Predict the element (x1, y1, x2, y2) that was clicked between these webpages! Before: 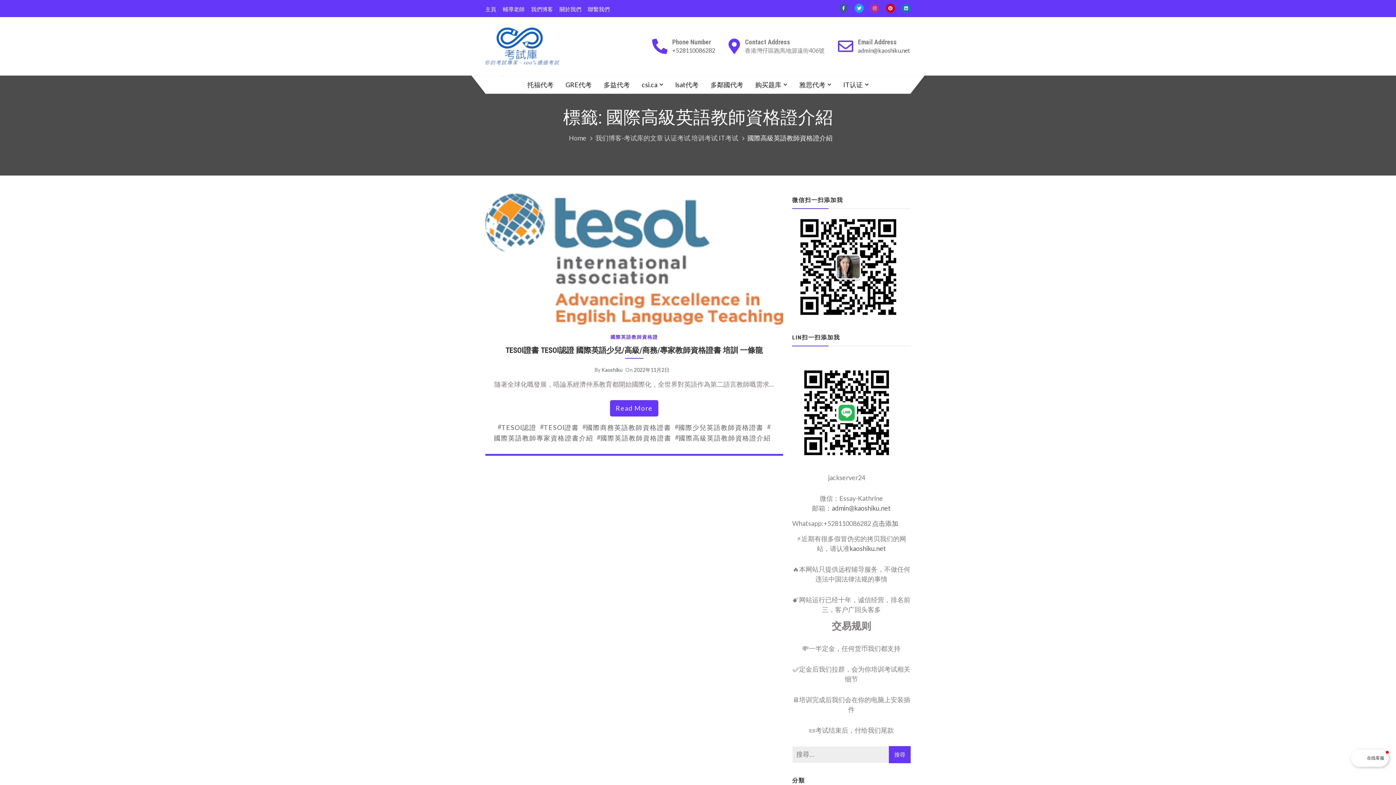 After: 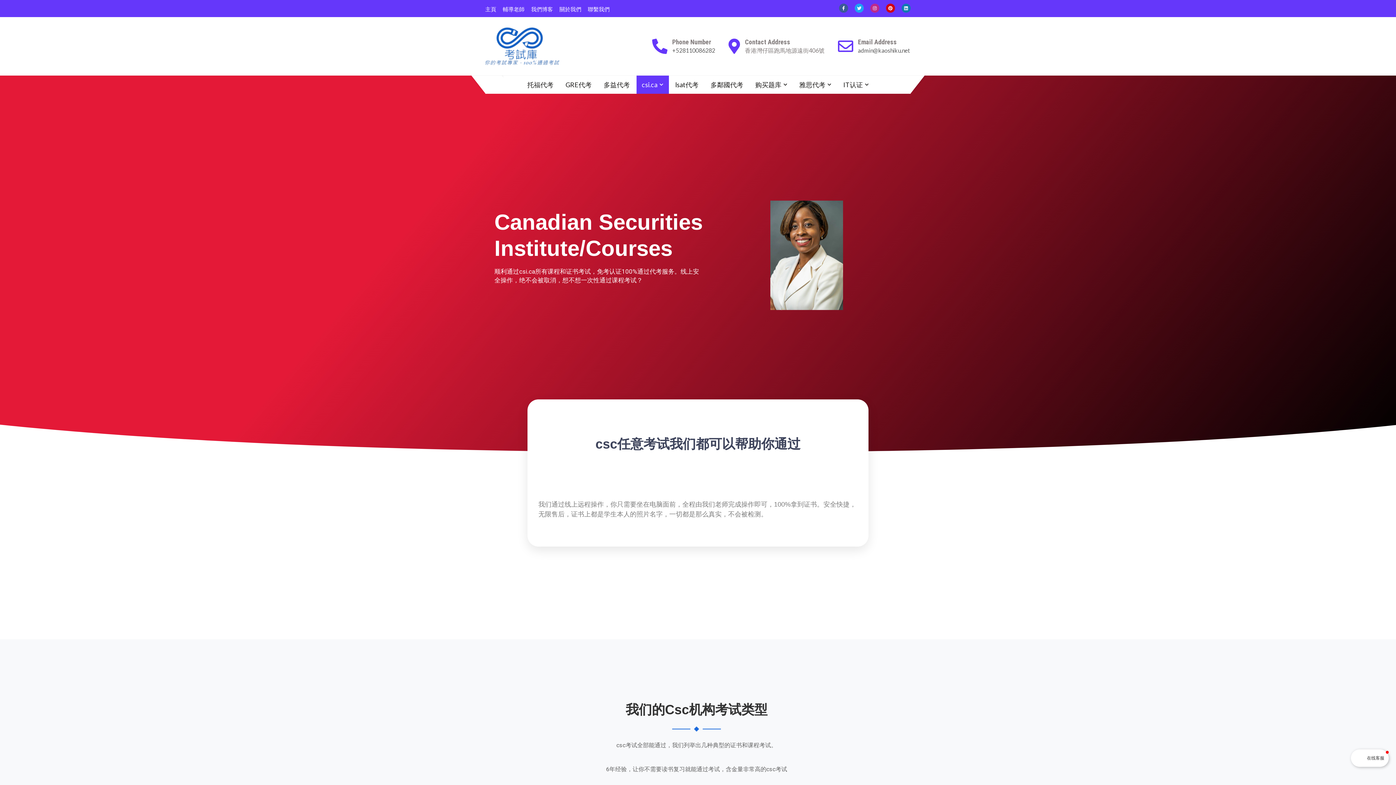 Action: label: csi.ca bbox: (636, 75, 668, 93)